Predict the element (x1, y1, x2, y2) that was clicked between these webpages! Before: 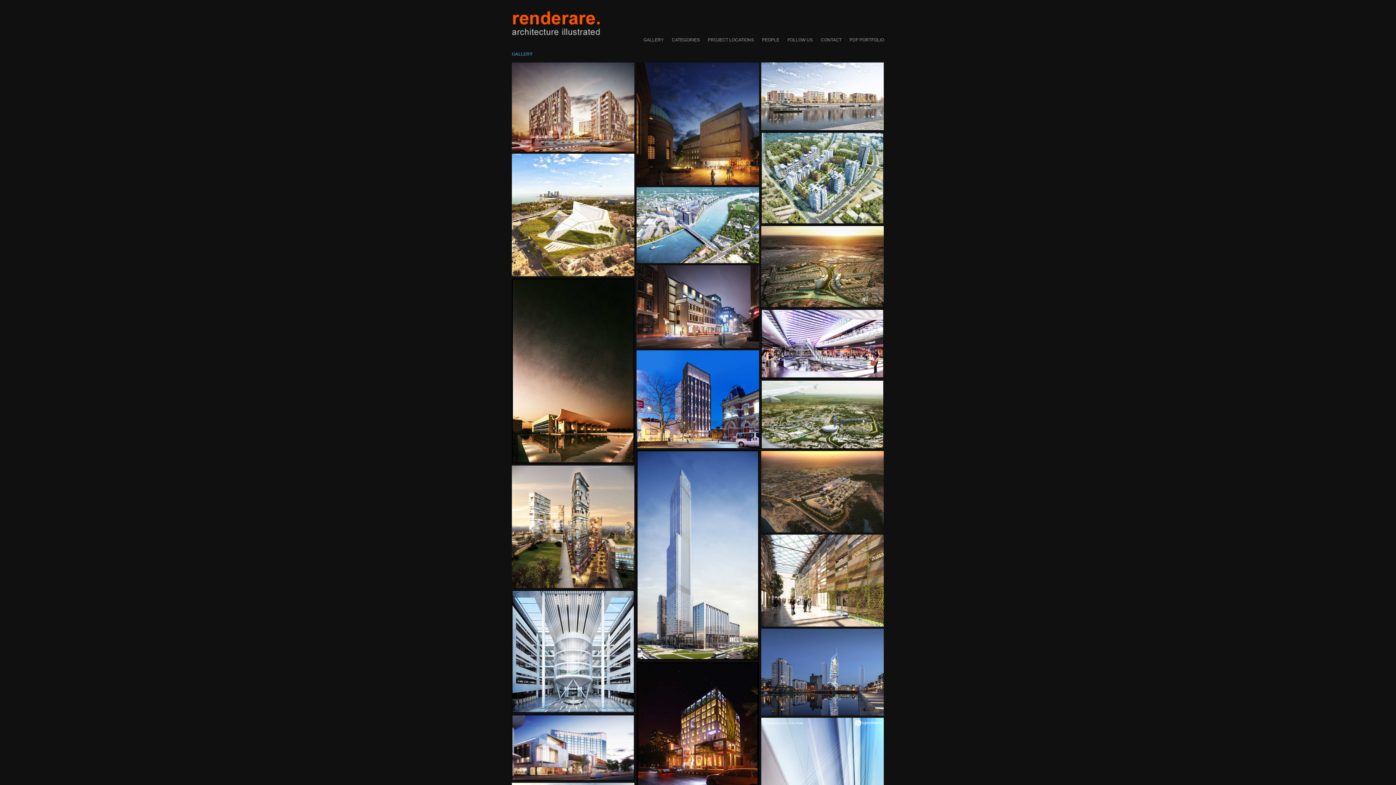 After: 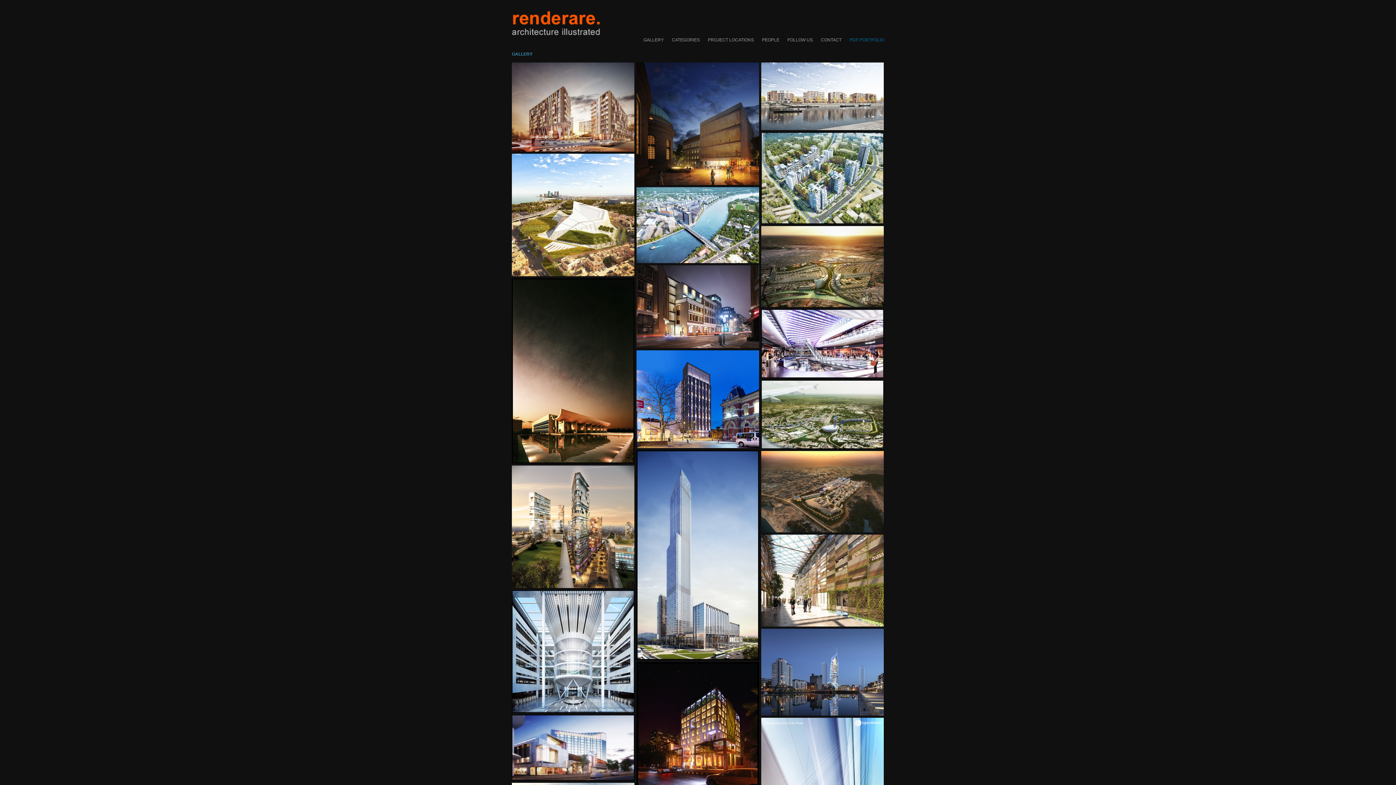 Action: label: PDF PORTFOLIO bbox: (849, 37, 884, 42)